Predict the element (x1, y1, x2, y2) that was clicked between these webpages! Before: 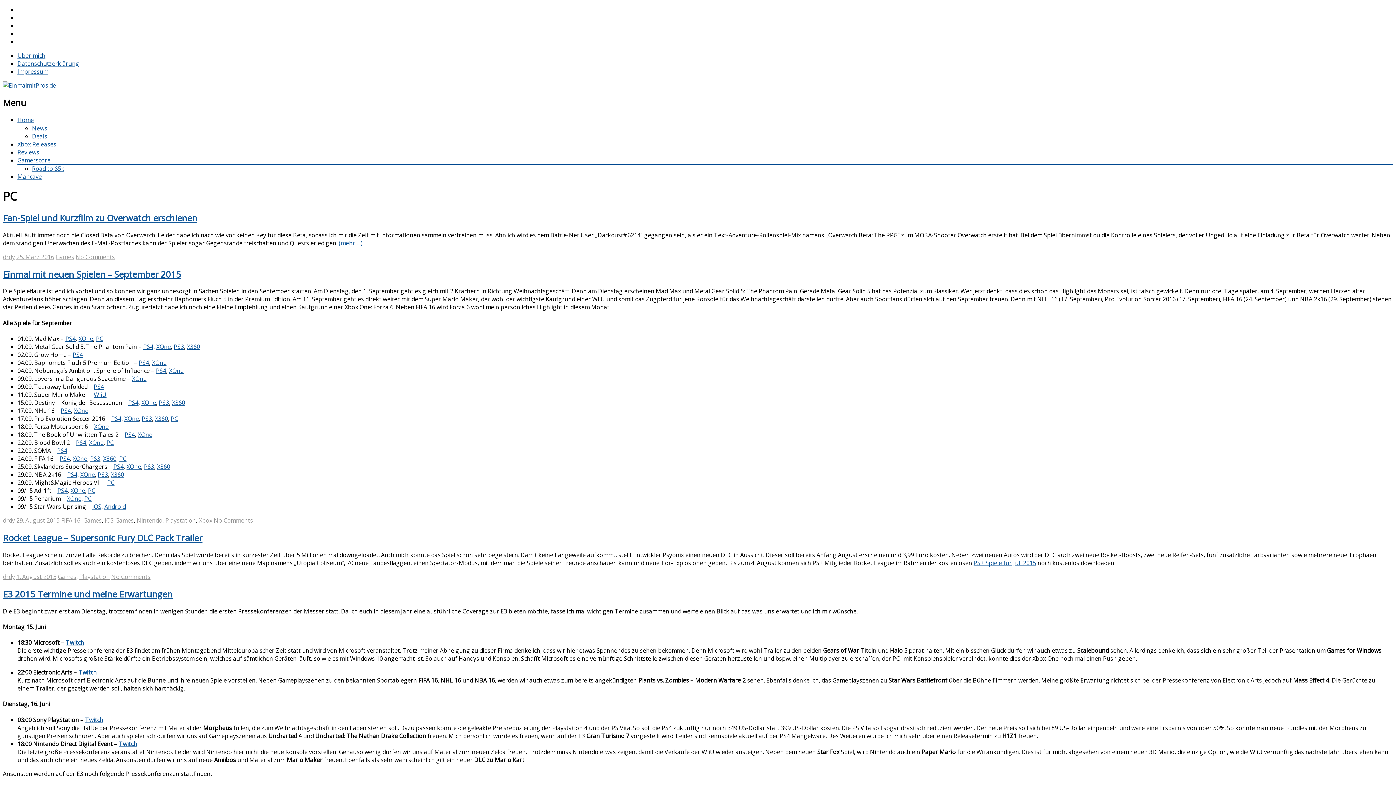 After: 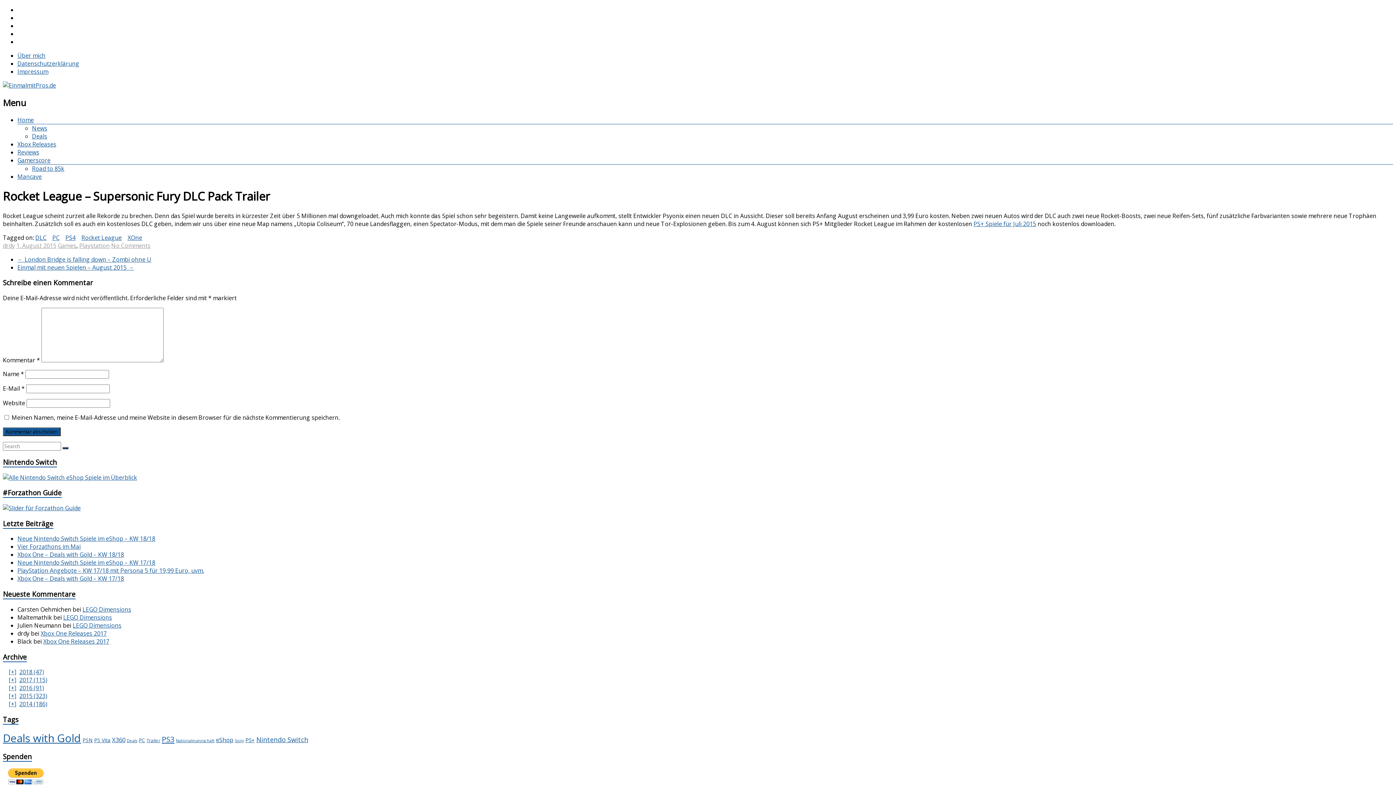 Action: bbox: (16, 573, 56, 581) label: 1. August 2015